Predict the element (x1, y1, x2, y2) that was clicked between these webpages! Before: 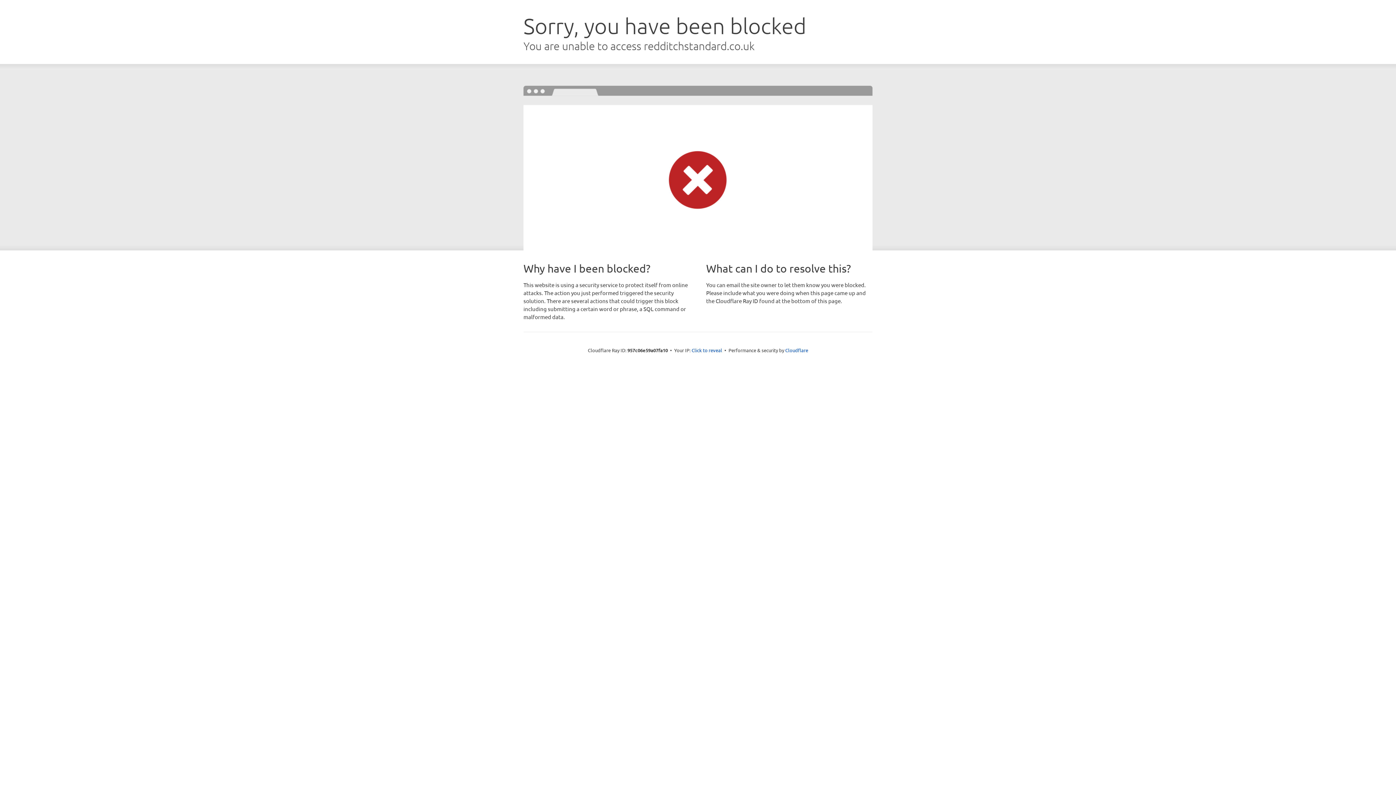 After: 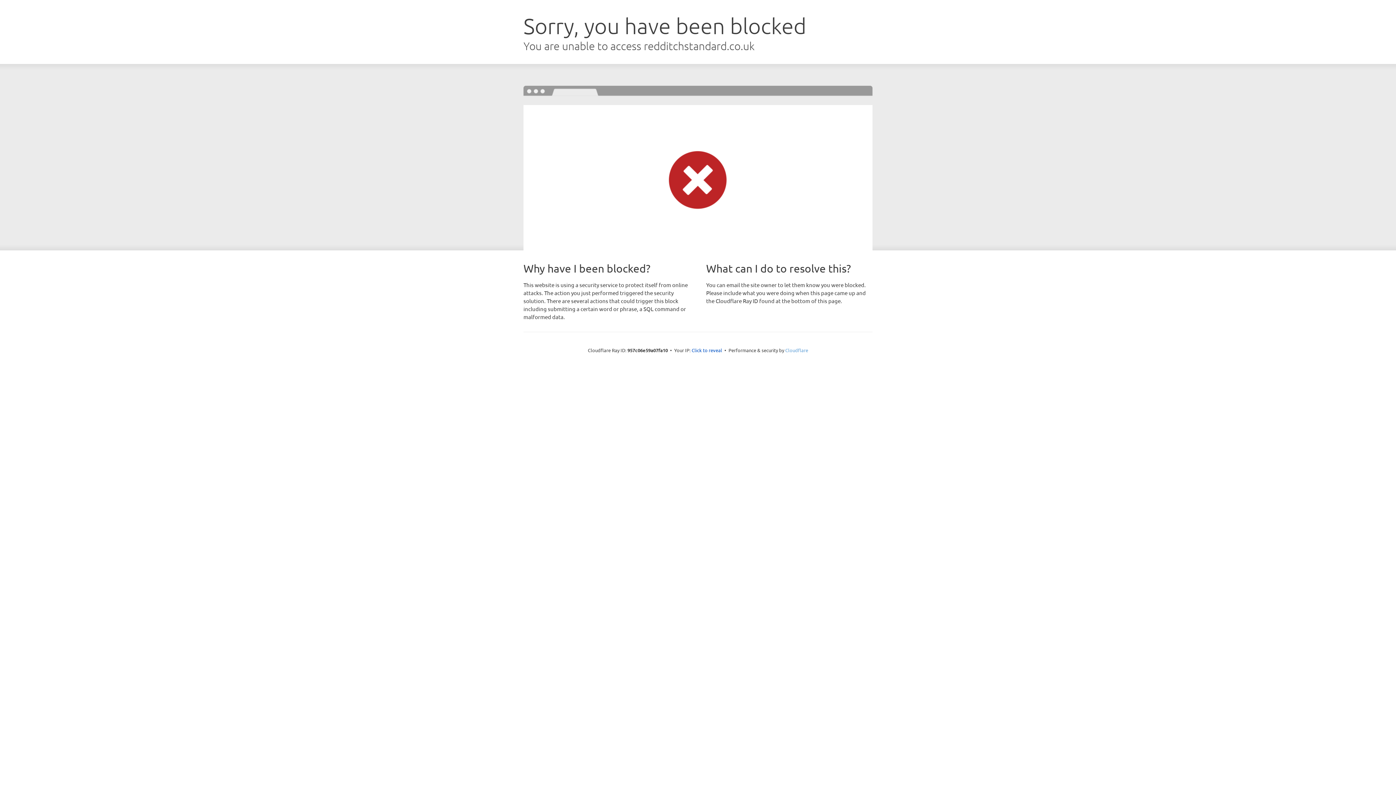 Action: label: Cloudflare bbox: (785, 347, 808, 353)